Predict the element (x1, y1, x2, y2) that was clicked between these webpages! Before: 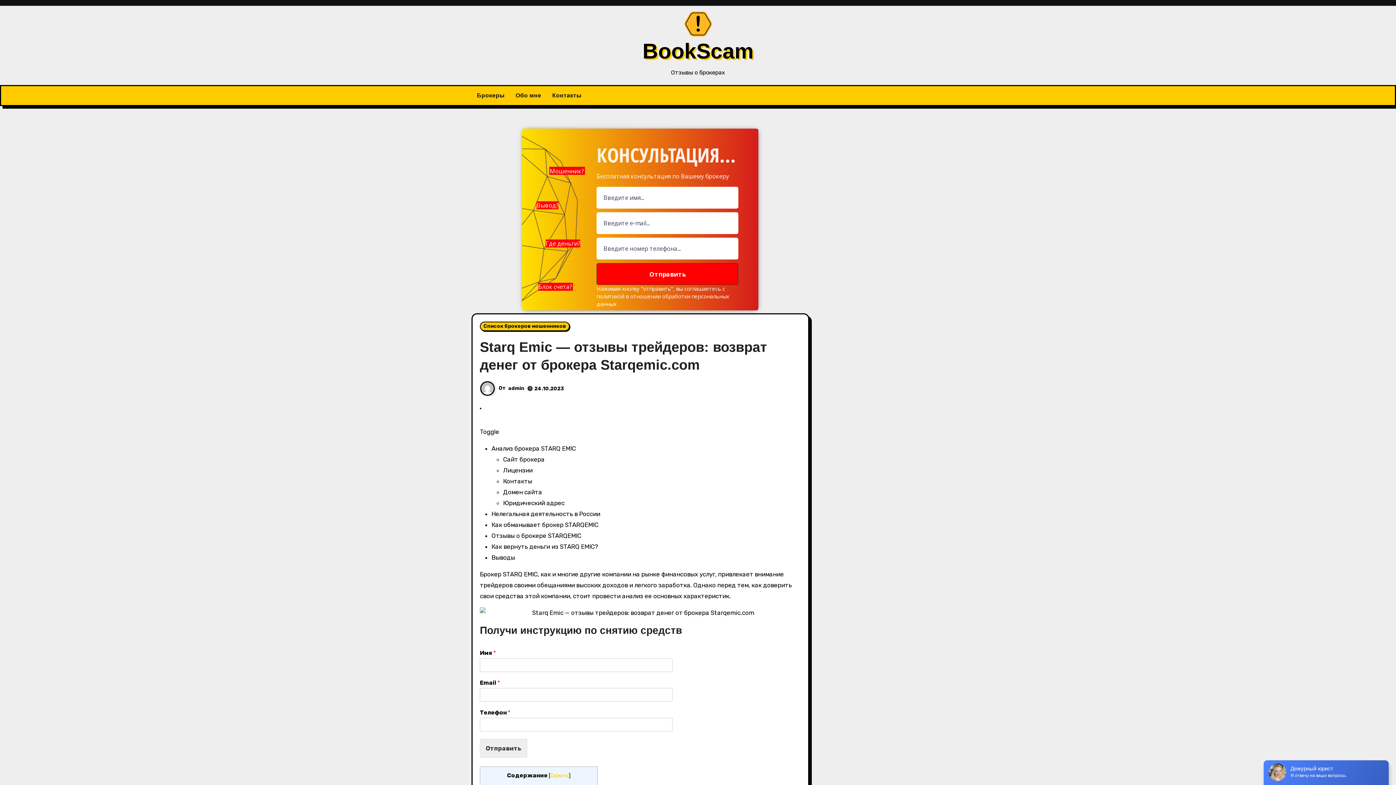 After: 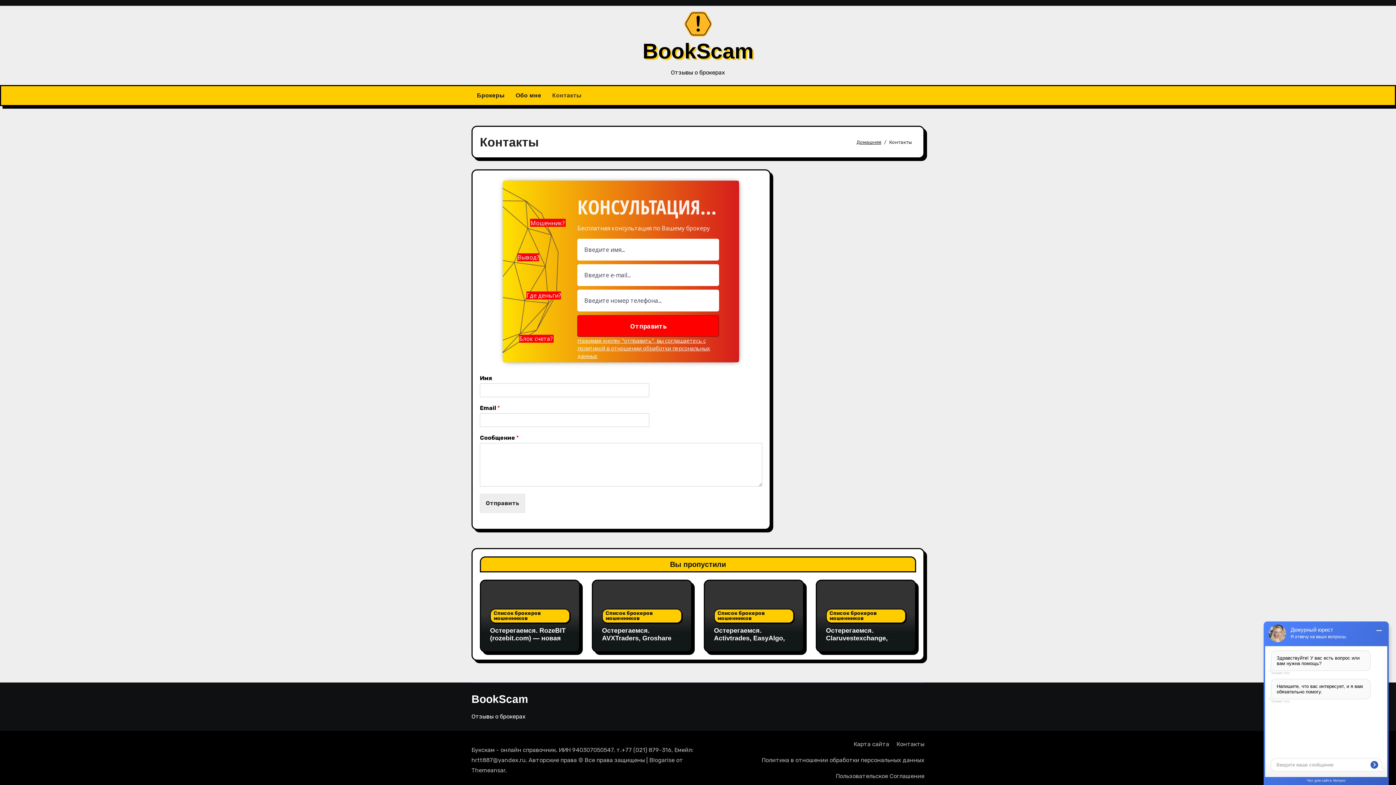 Action: bbox: (546, 86, 587, 105) label: Контакты